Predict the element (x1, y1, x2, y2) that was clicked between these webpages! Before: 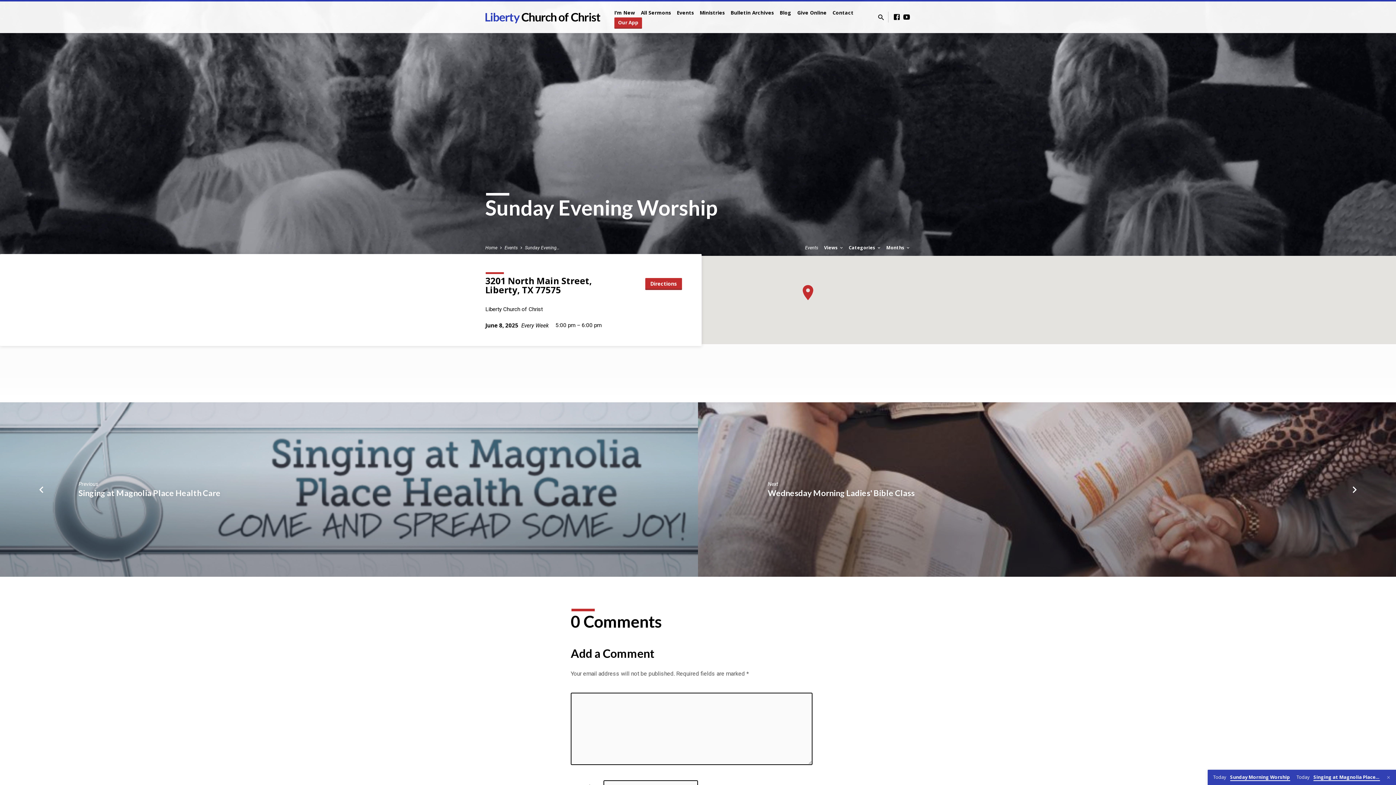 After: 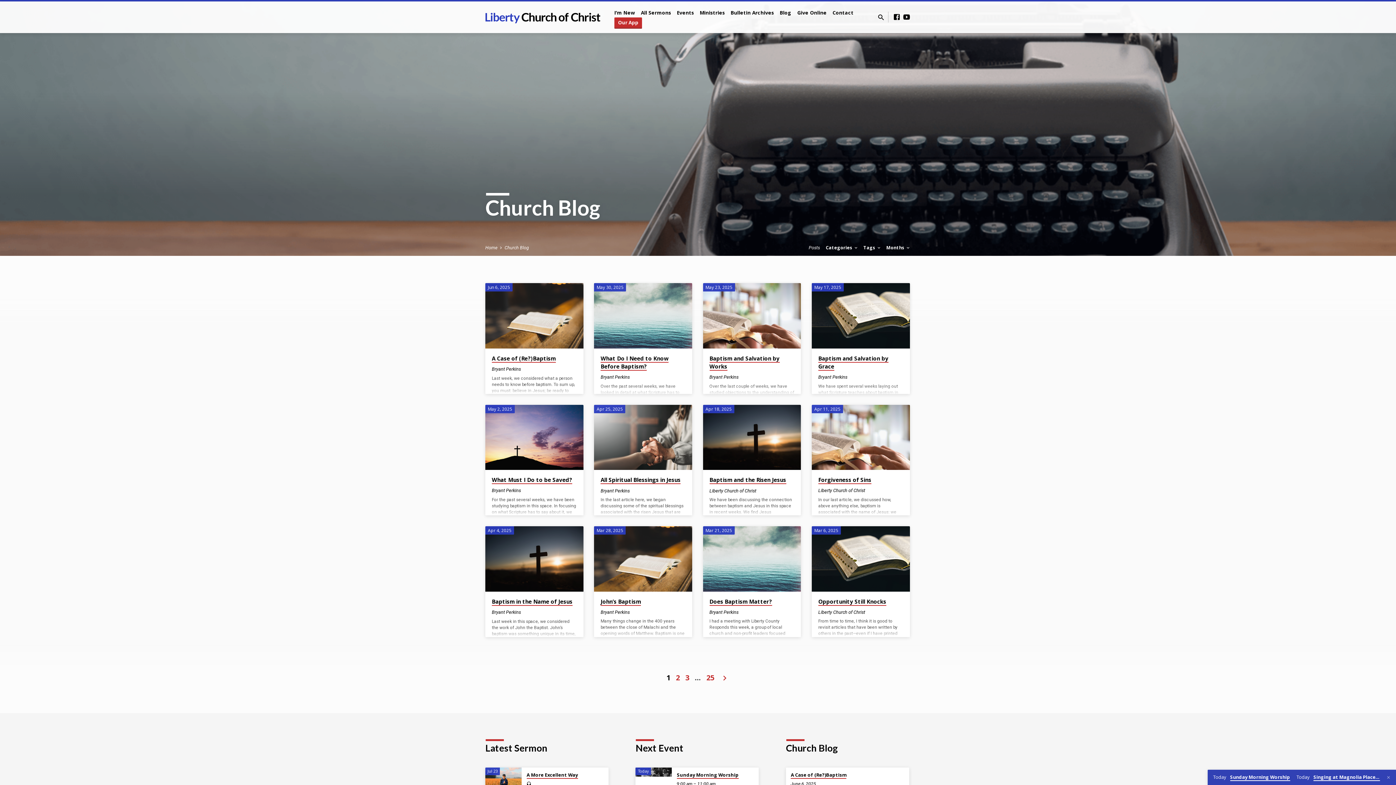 Action: bbox: (780, 9, 791, 22) label: Blog